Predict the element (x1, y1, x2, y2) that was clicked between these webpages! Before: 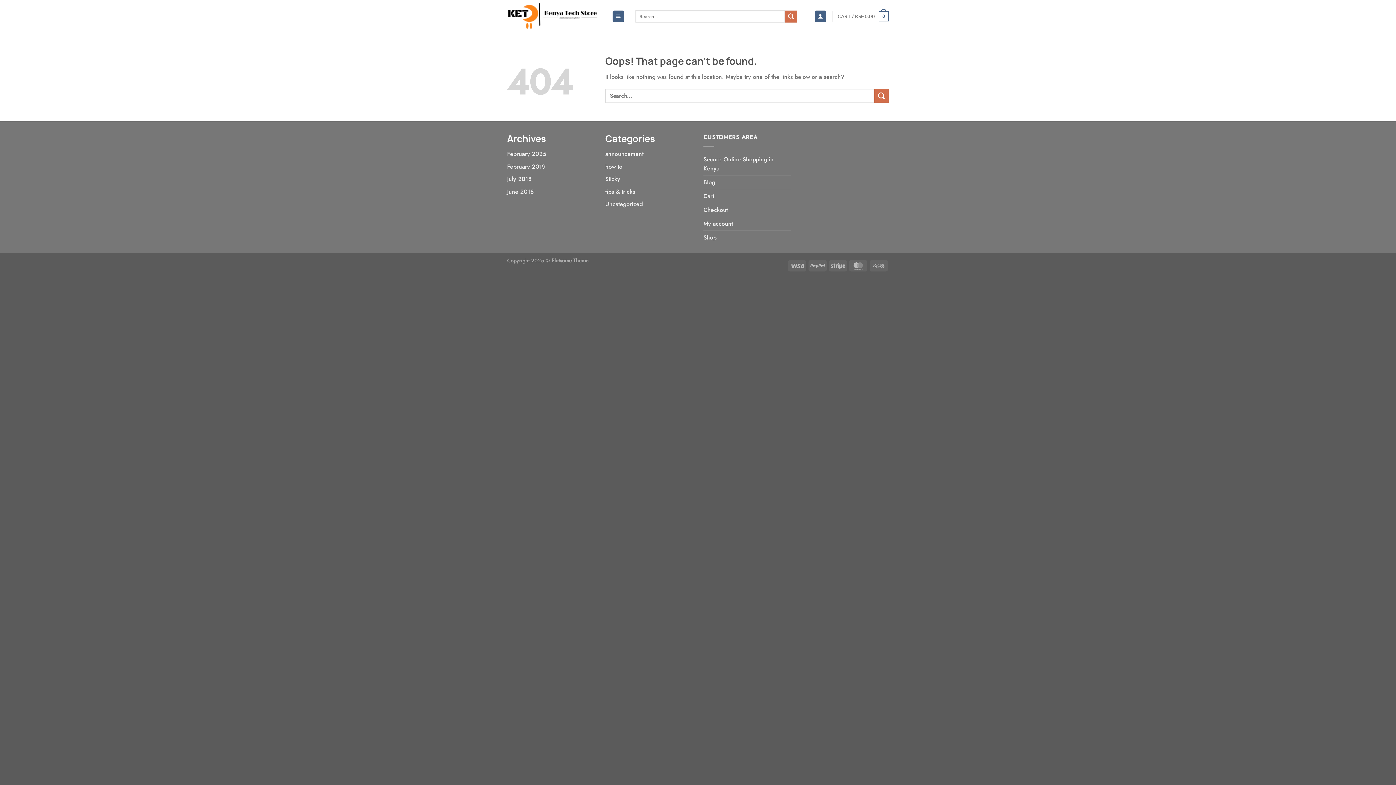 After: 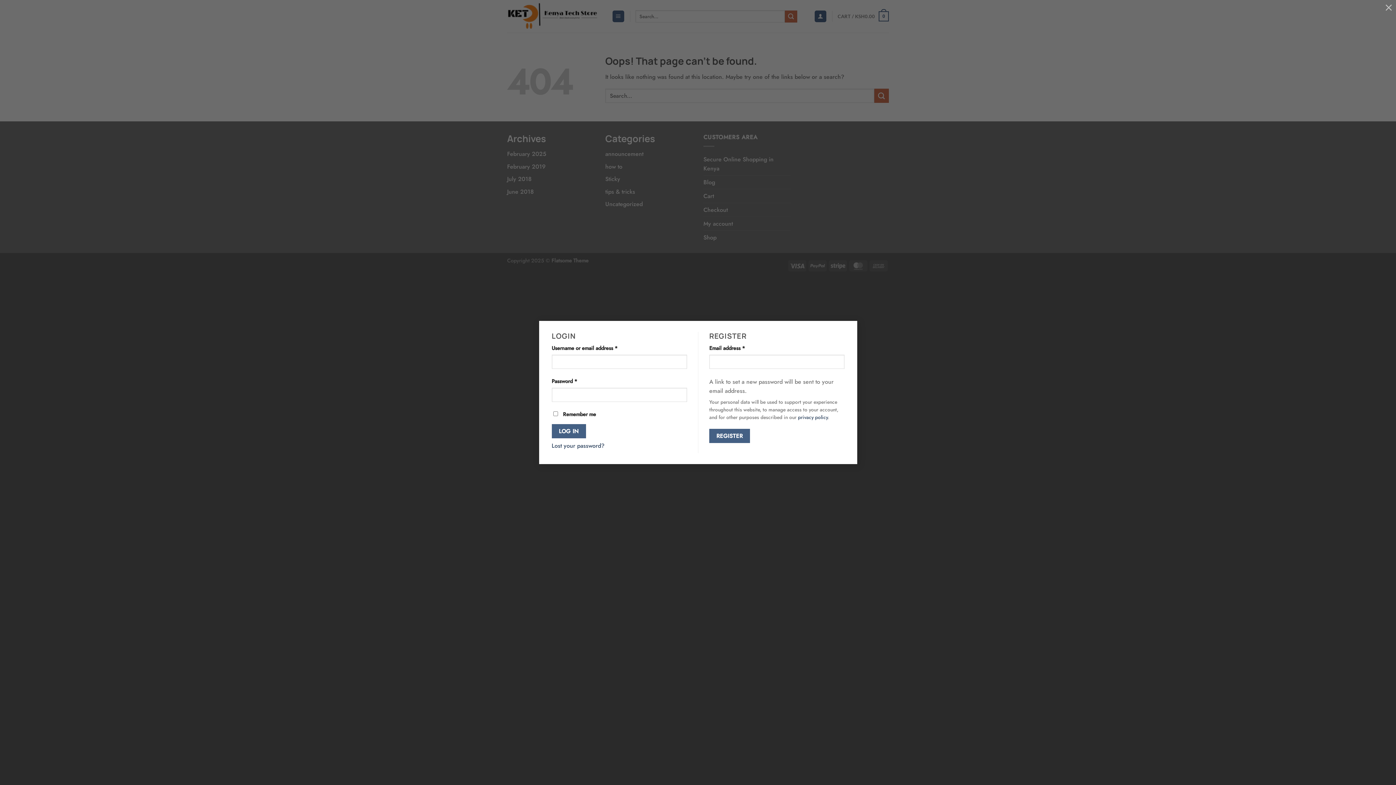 Action: bbox: (814, 10, 826, 22) label: Login